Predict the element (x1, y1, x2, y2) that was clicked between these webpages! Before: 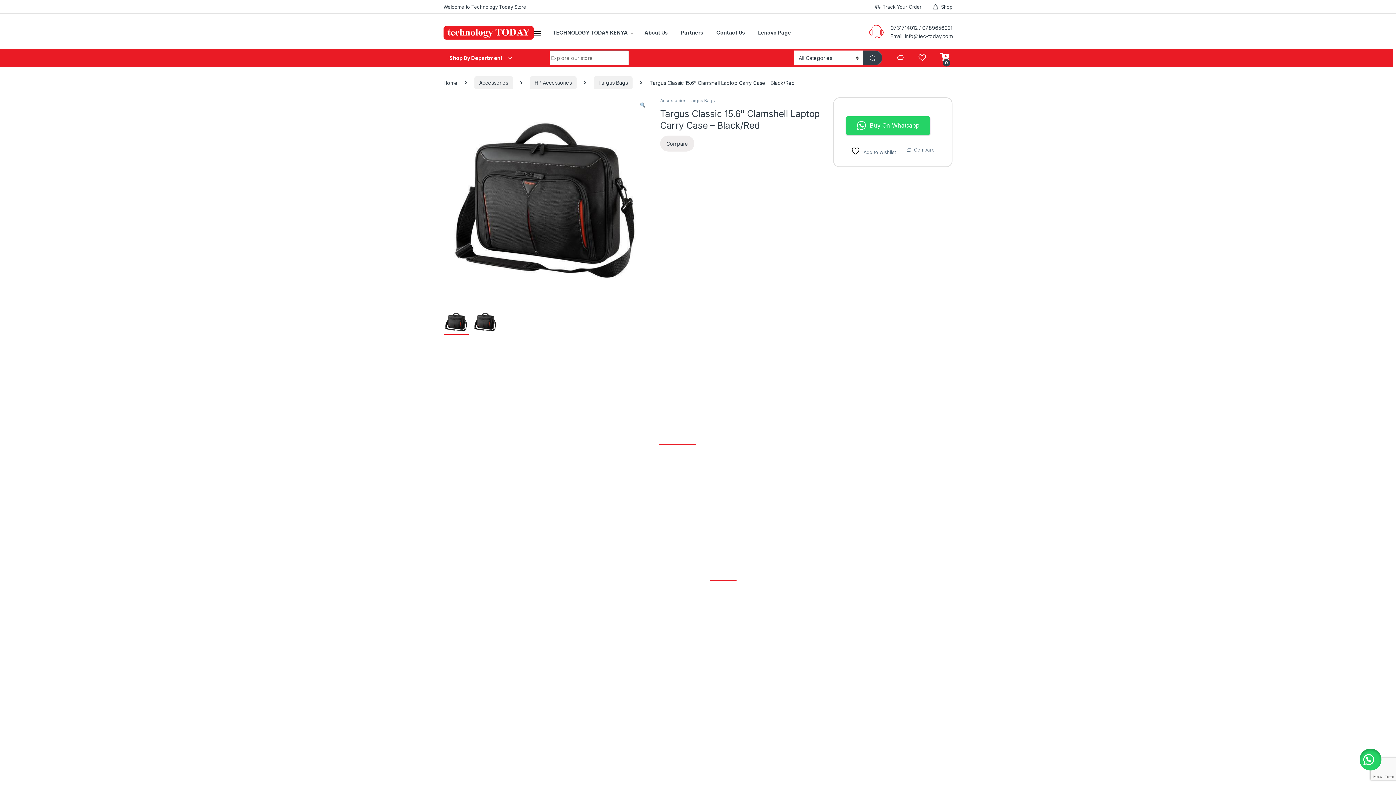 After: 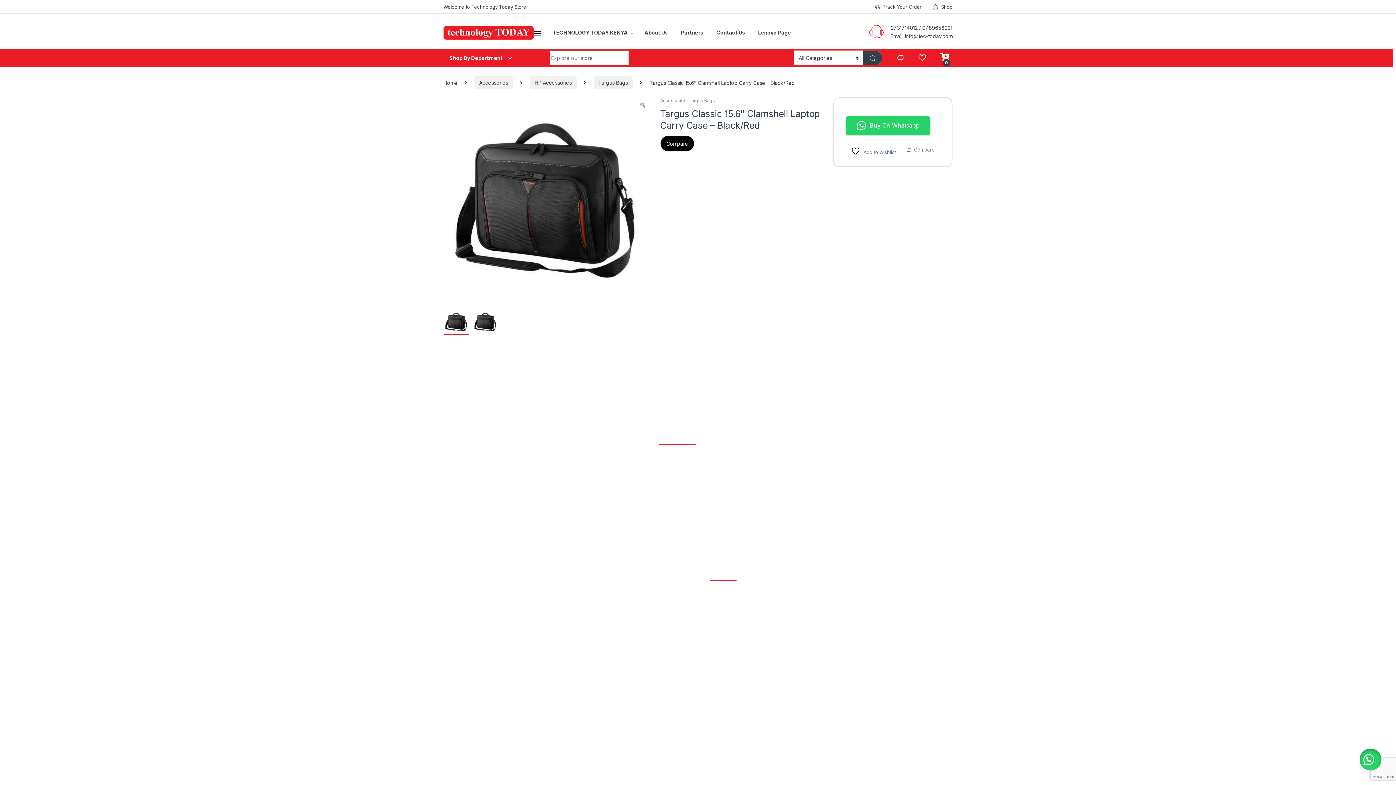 Action: label: Compare bbox: (660, 135, 694, 151)